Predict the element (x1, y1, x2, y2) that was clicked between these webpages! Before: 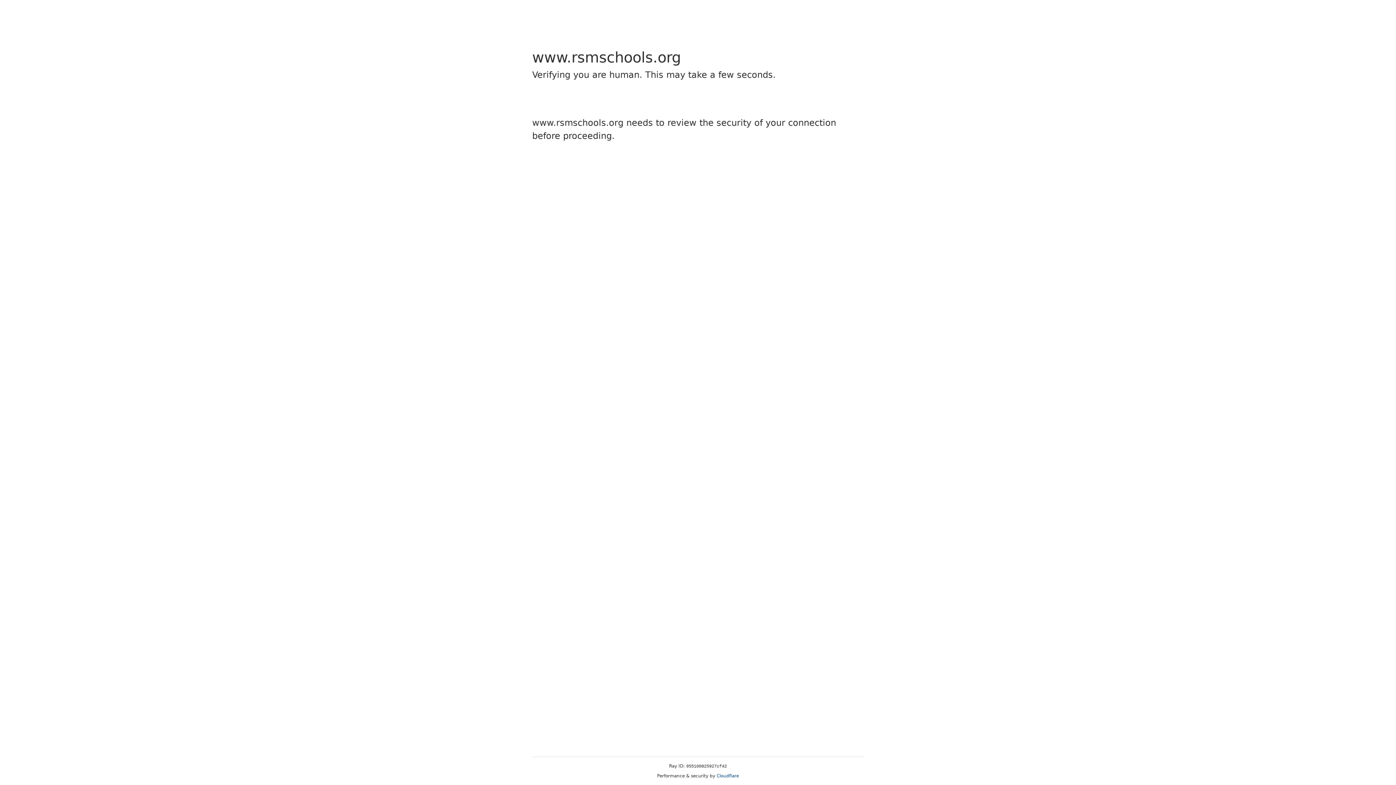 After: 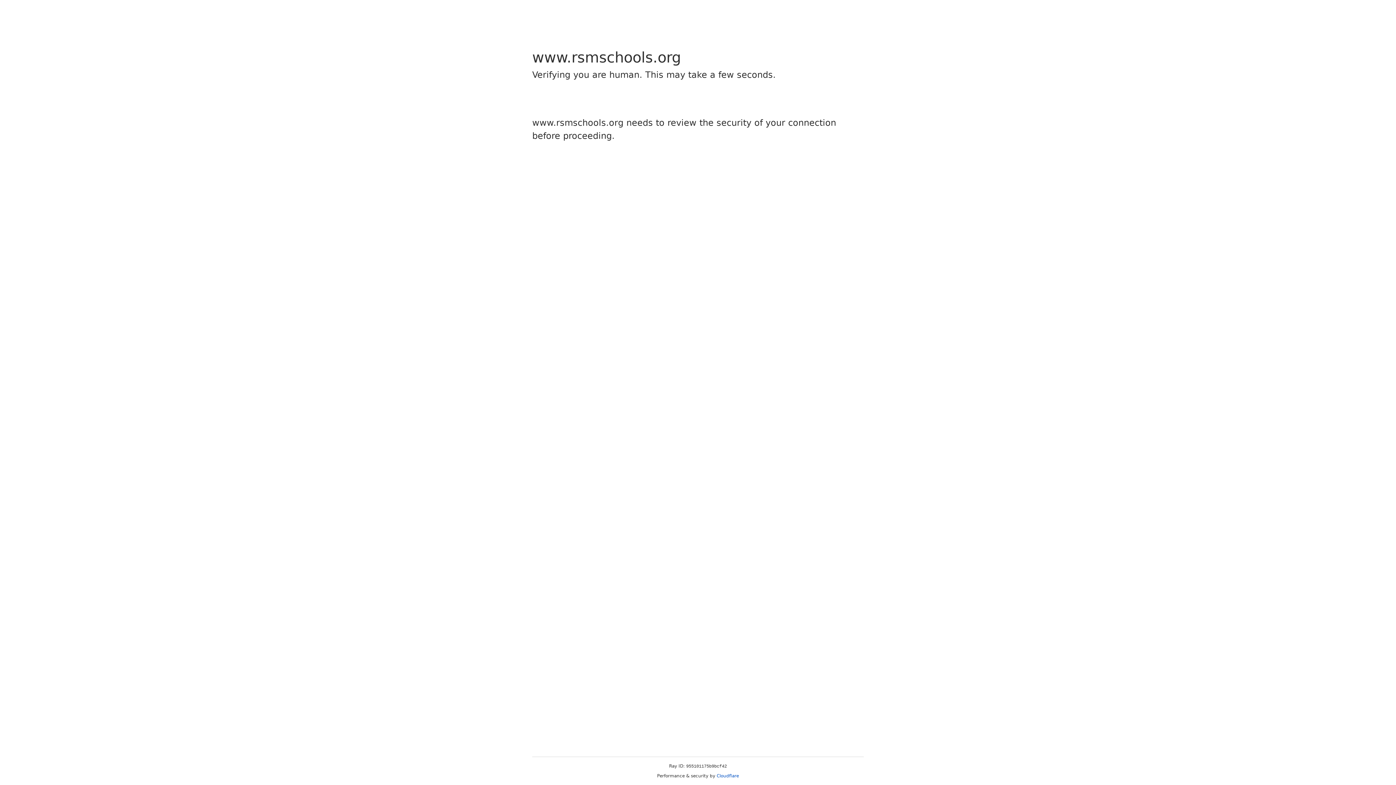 Action: bbox: (716, 773, 739, 778) label: Cloudflare